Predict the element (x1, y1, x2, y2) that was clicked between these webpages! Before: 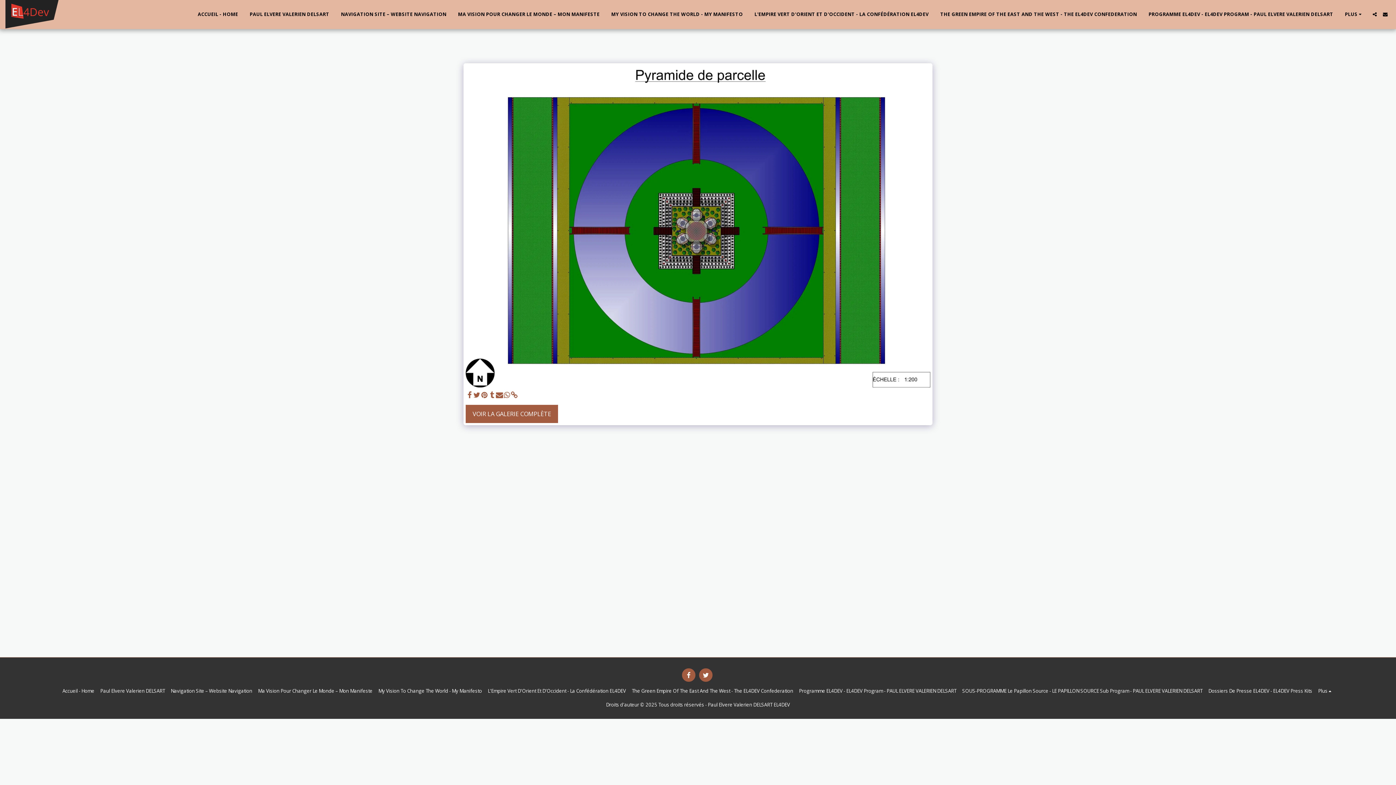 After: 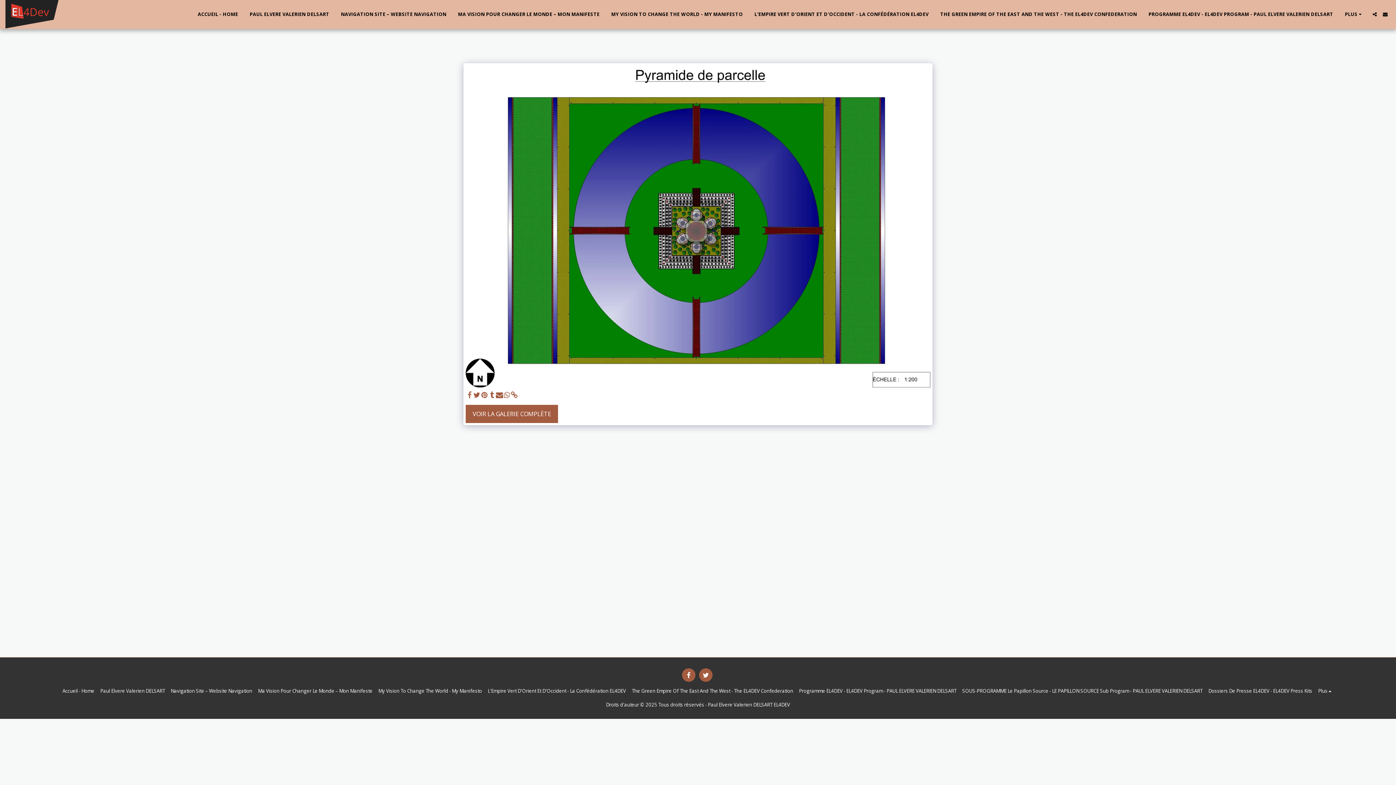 Action: bbox: (465, 391, 473, 399) label:  